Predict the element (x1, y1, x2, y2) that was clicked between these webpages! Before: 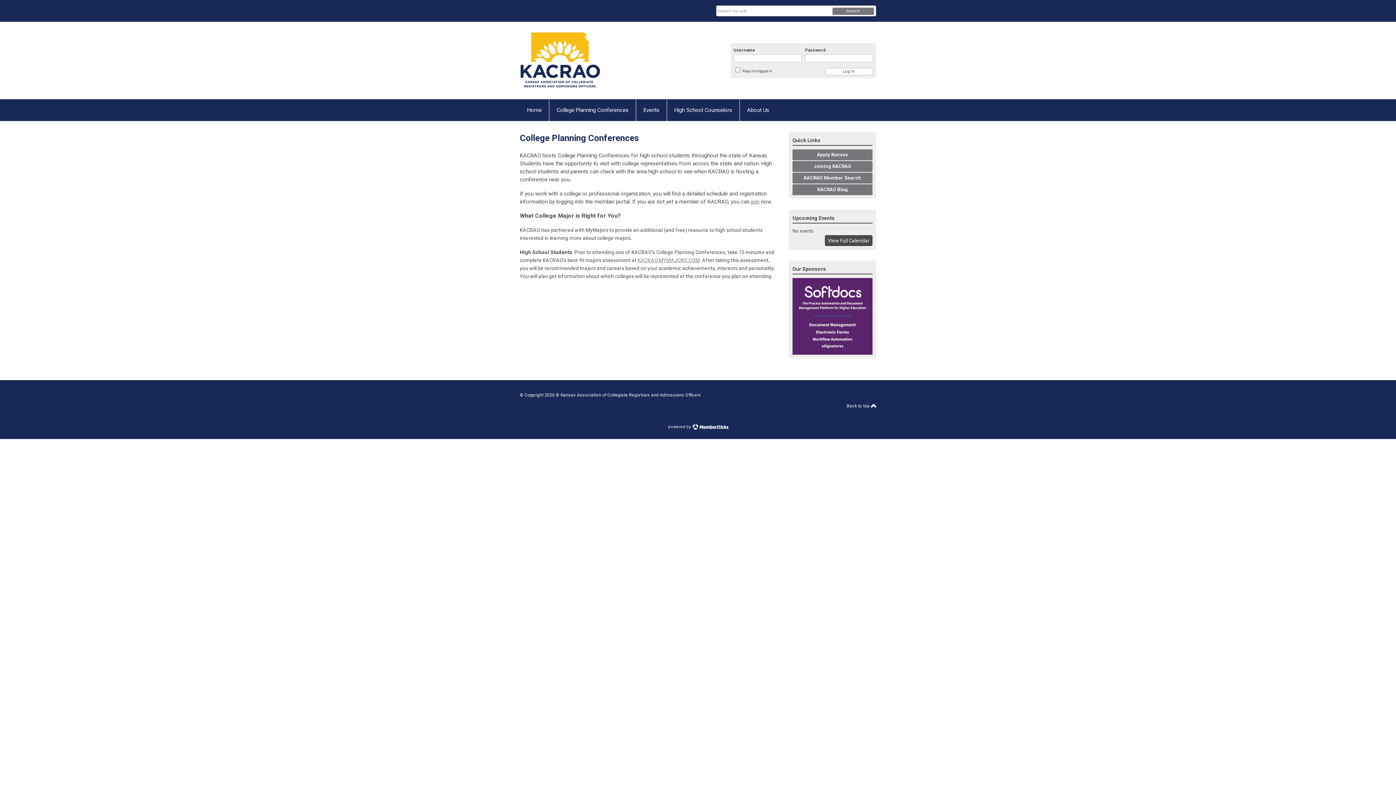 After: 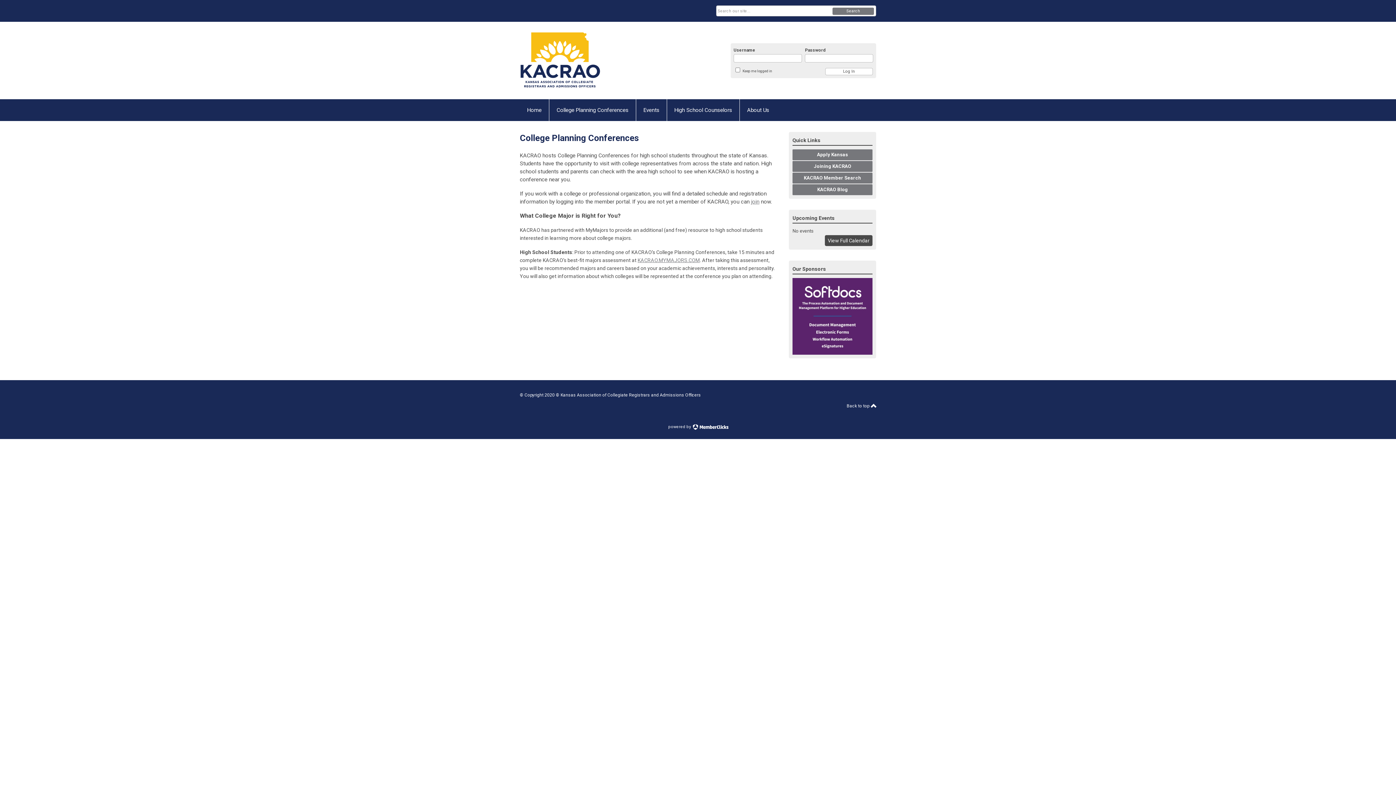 Action: bbox: (846, 402, 876, 410) label: Back to top 